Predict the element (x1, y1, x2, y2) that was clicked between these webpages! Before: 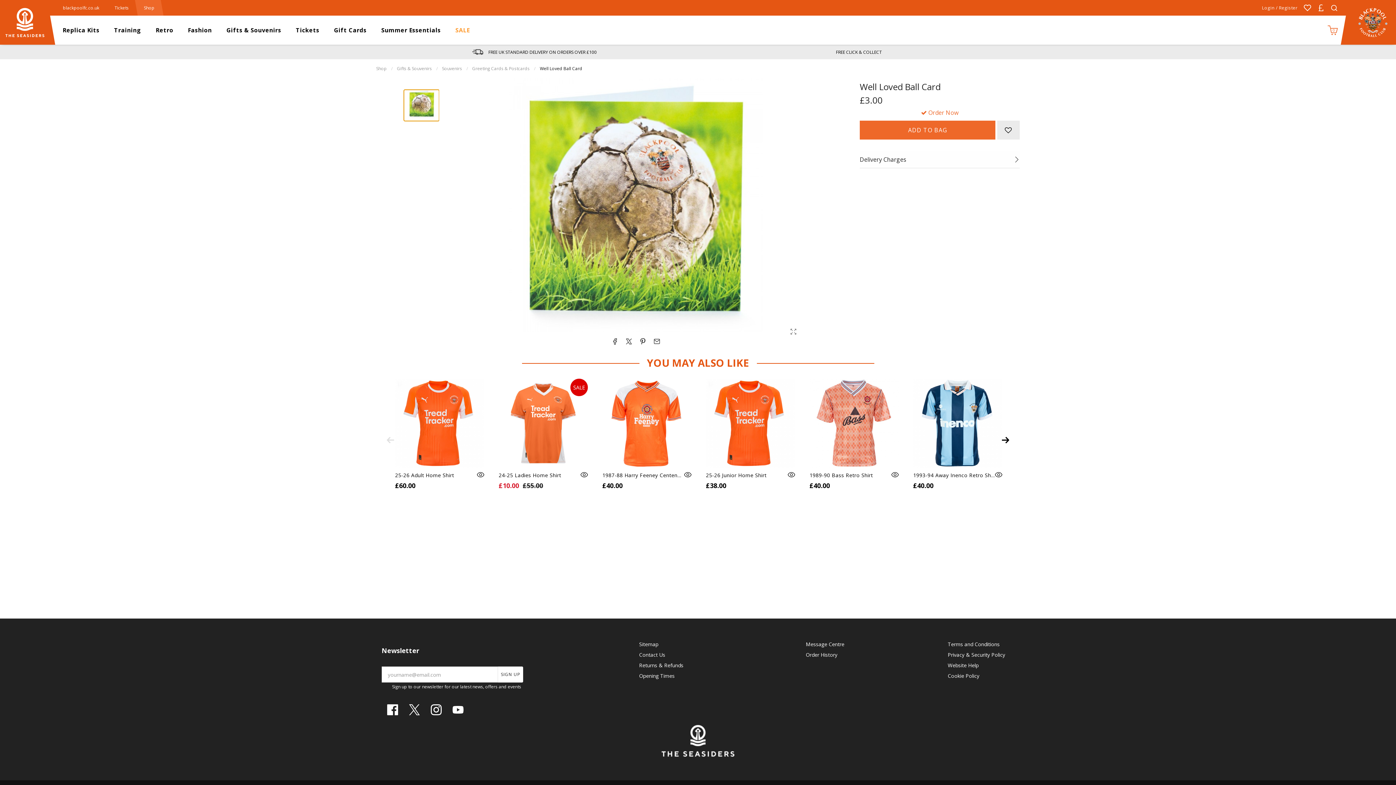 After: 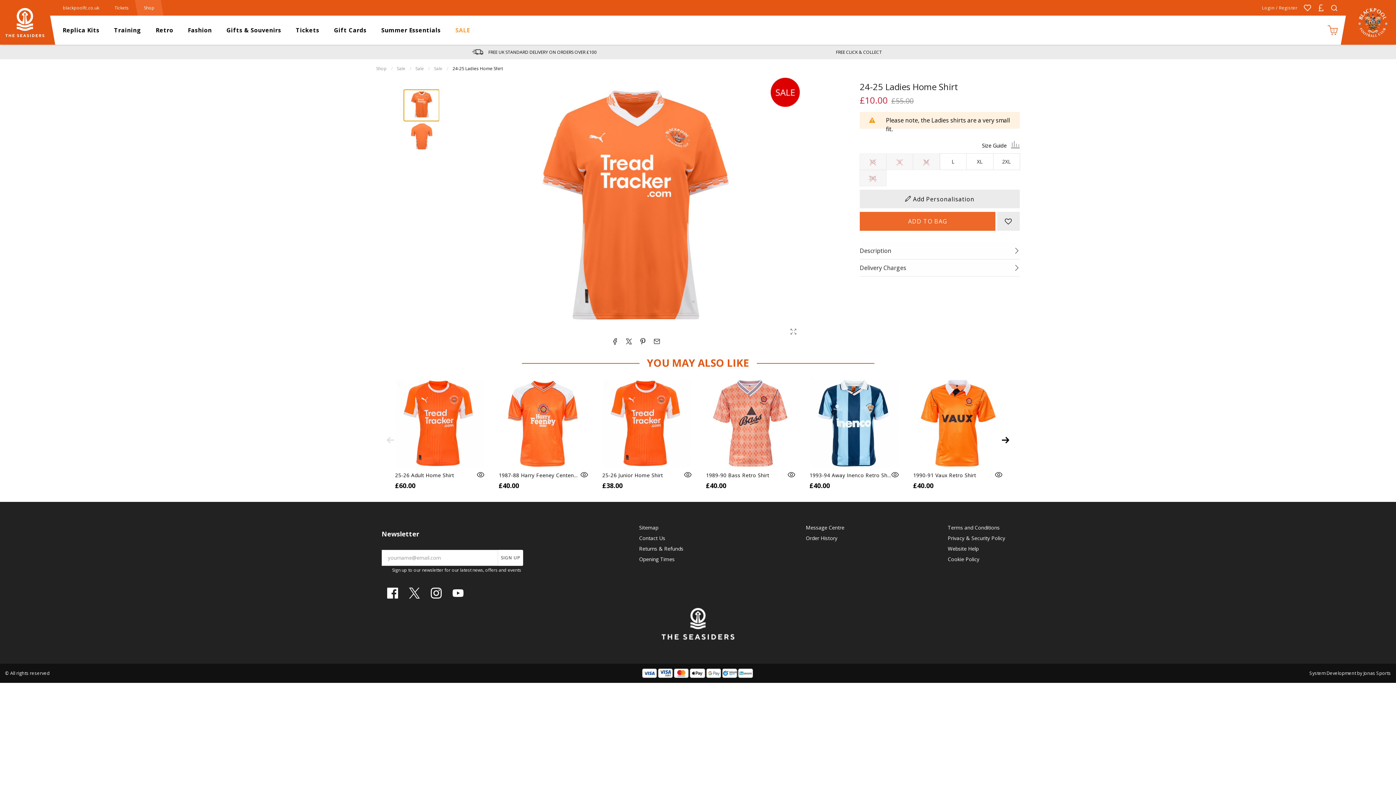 Action: bbox: (498, 378, 588, 467)